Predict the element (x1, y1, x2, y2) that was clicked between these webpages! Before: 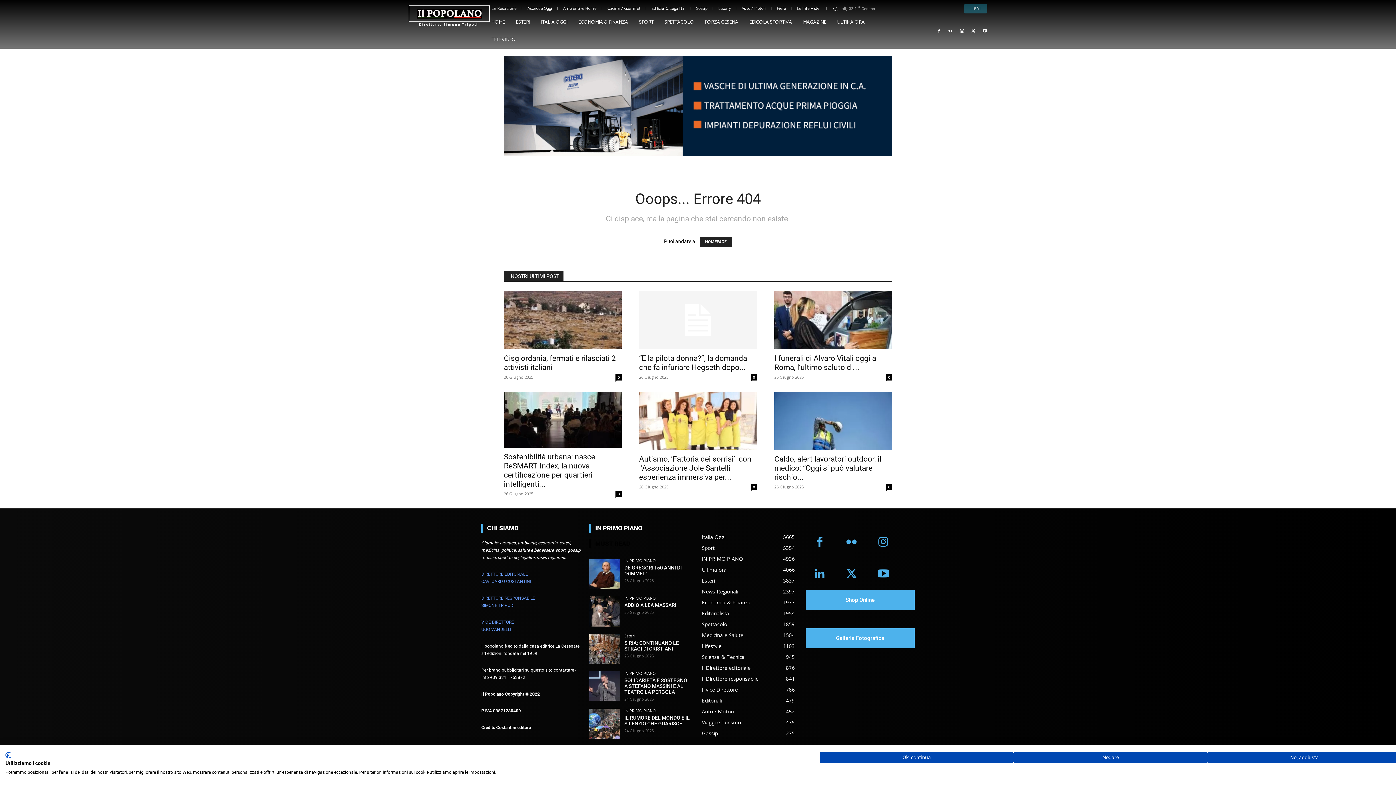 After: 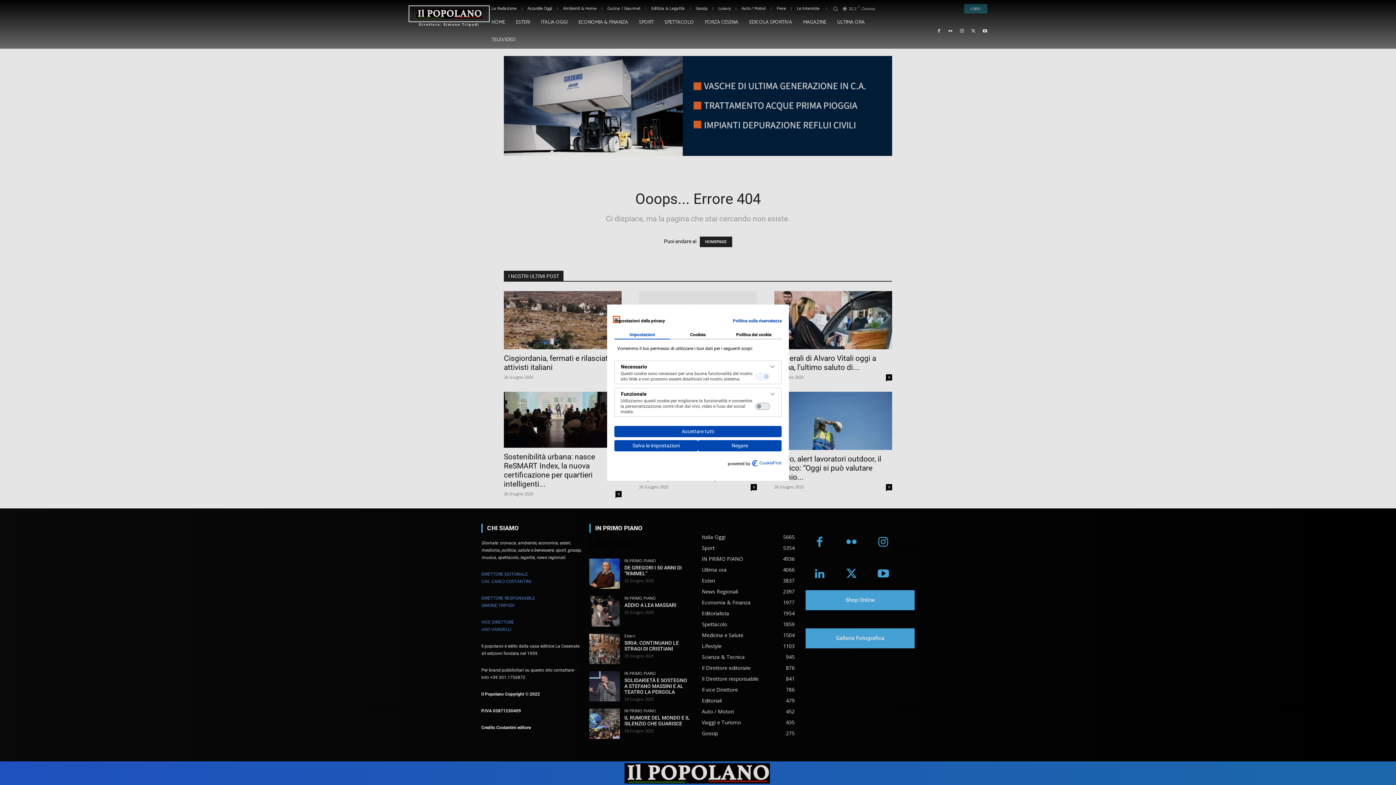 Action: bbox: (1207, 752, 1401, 763) label: Regolare le preferenze di cookie 